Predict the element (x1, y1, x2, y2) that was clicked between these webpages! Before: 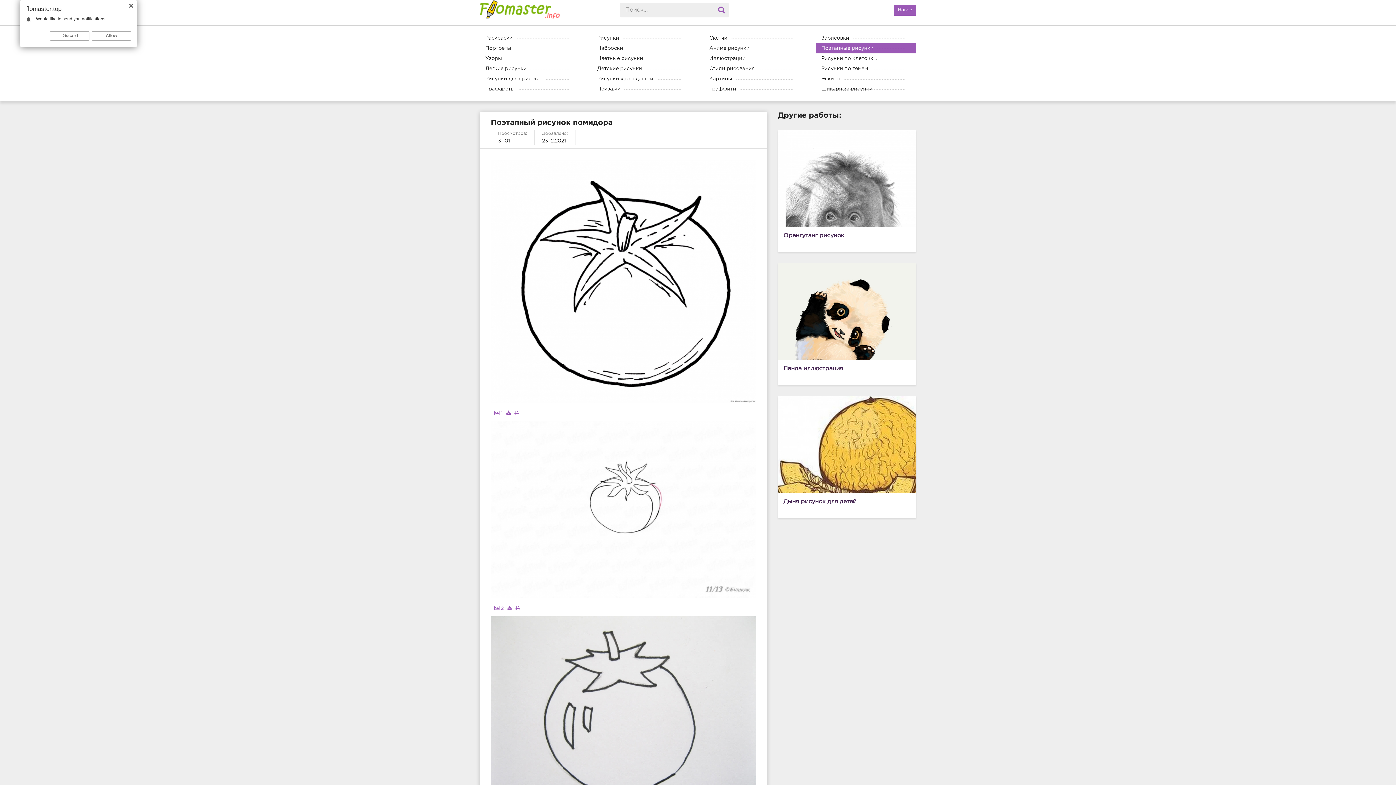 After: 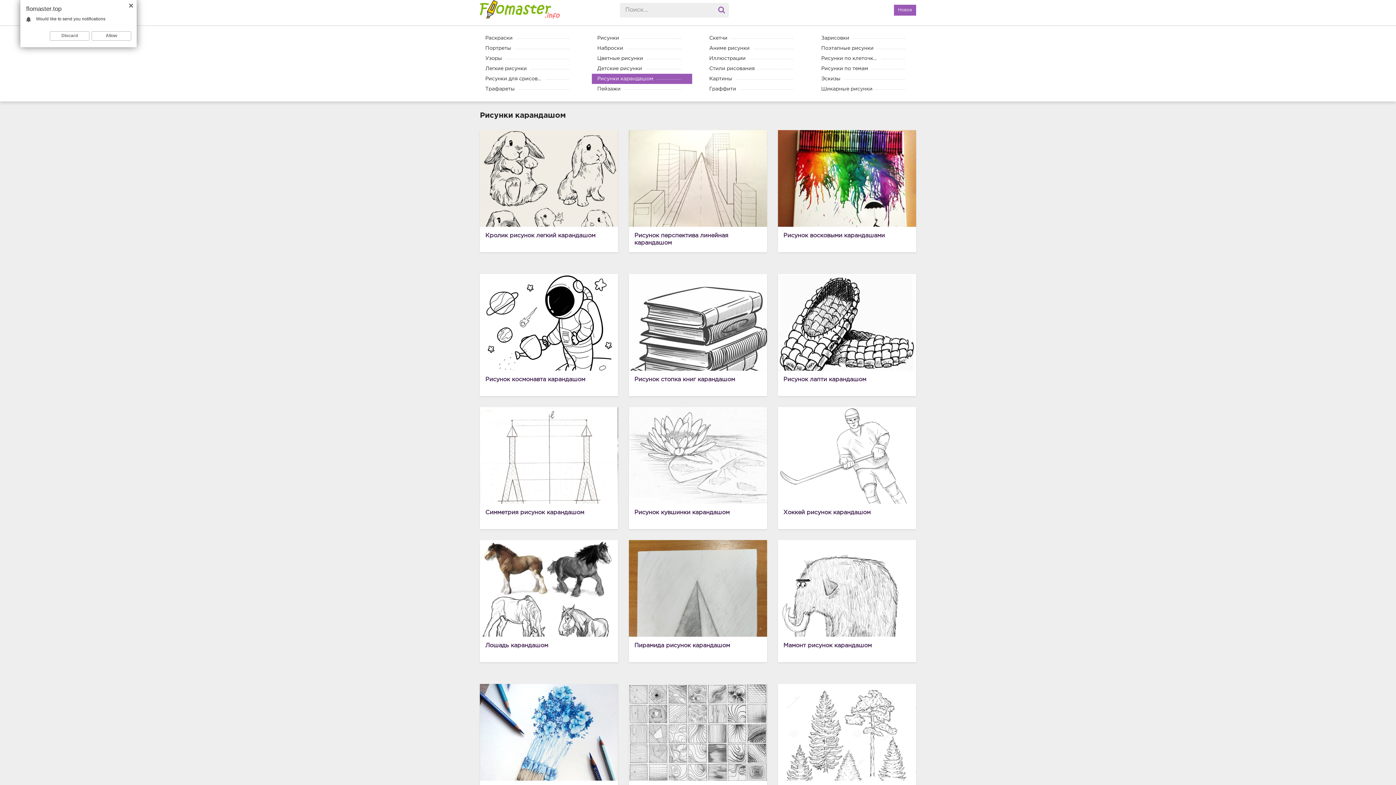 Action: label: Рисунки карандашом bbox: (592, 73, 692, 84)